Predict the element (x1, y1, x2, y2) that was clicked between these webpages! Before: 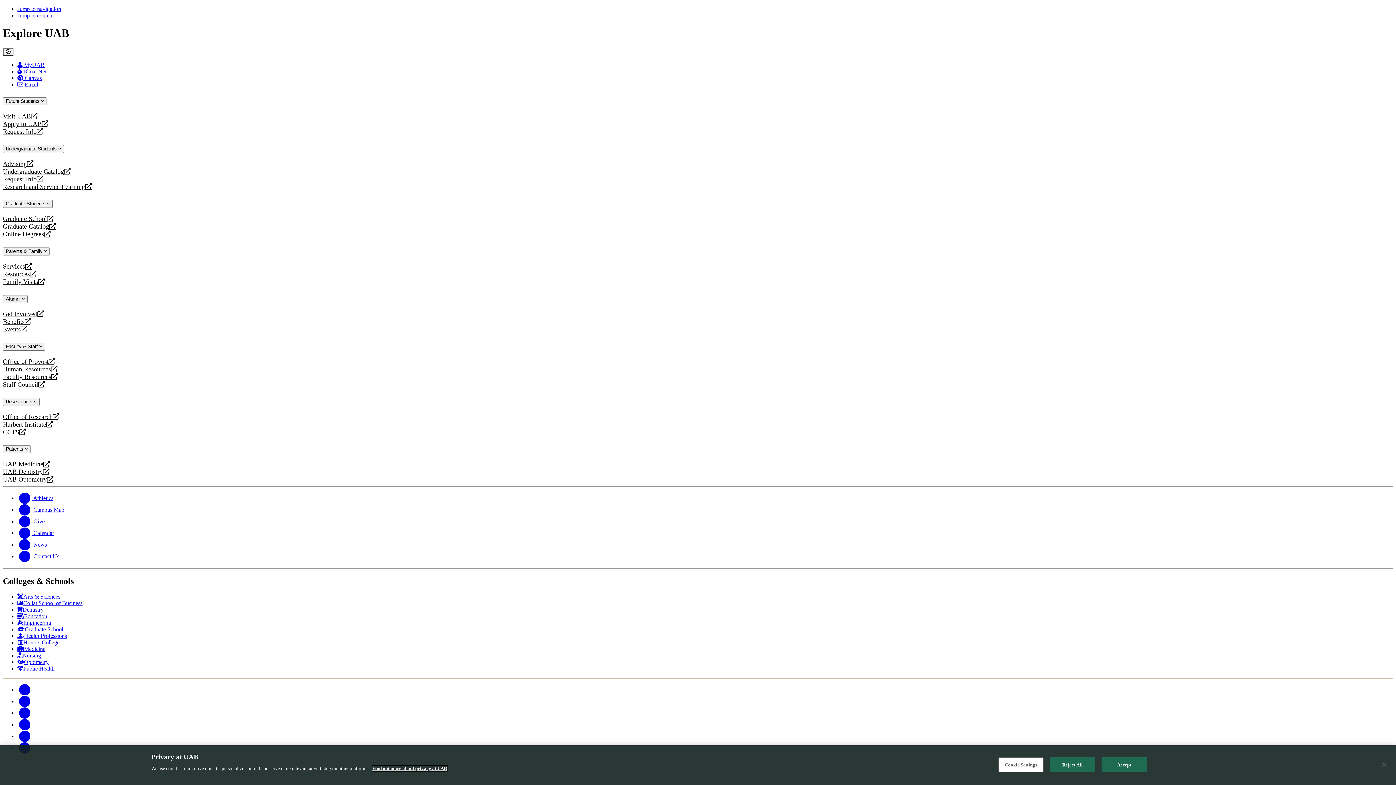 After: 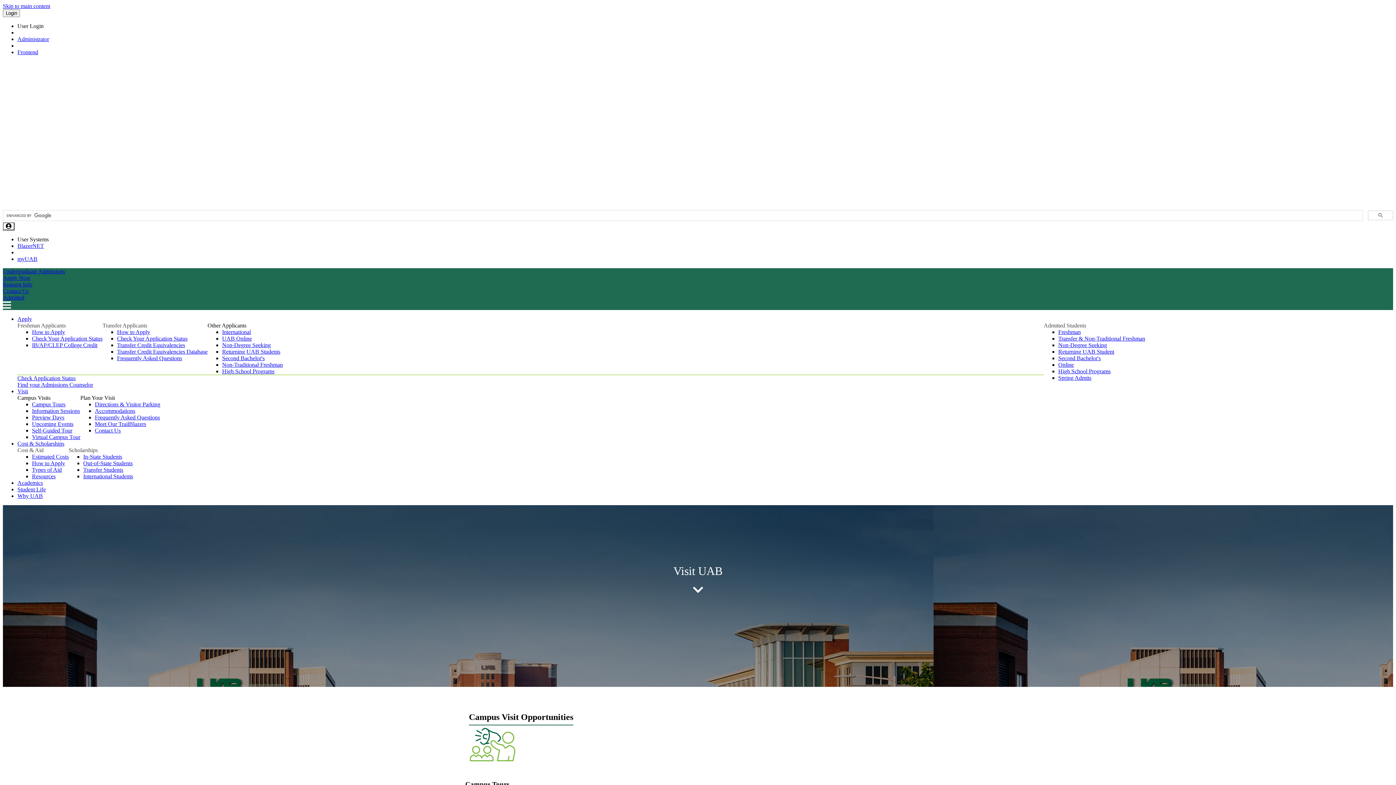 Action: bbox: (2, 112, 1393, 120) label: Visit UAB
opens a new website